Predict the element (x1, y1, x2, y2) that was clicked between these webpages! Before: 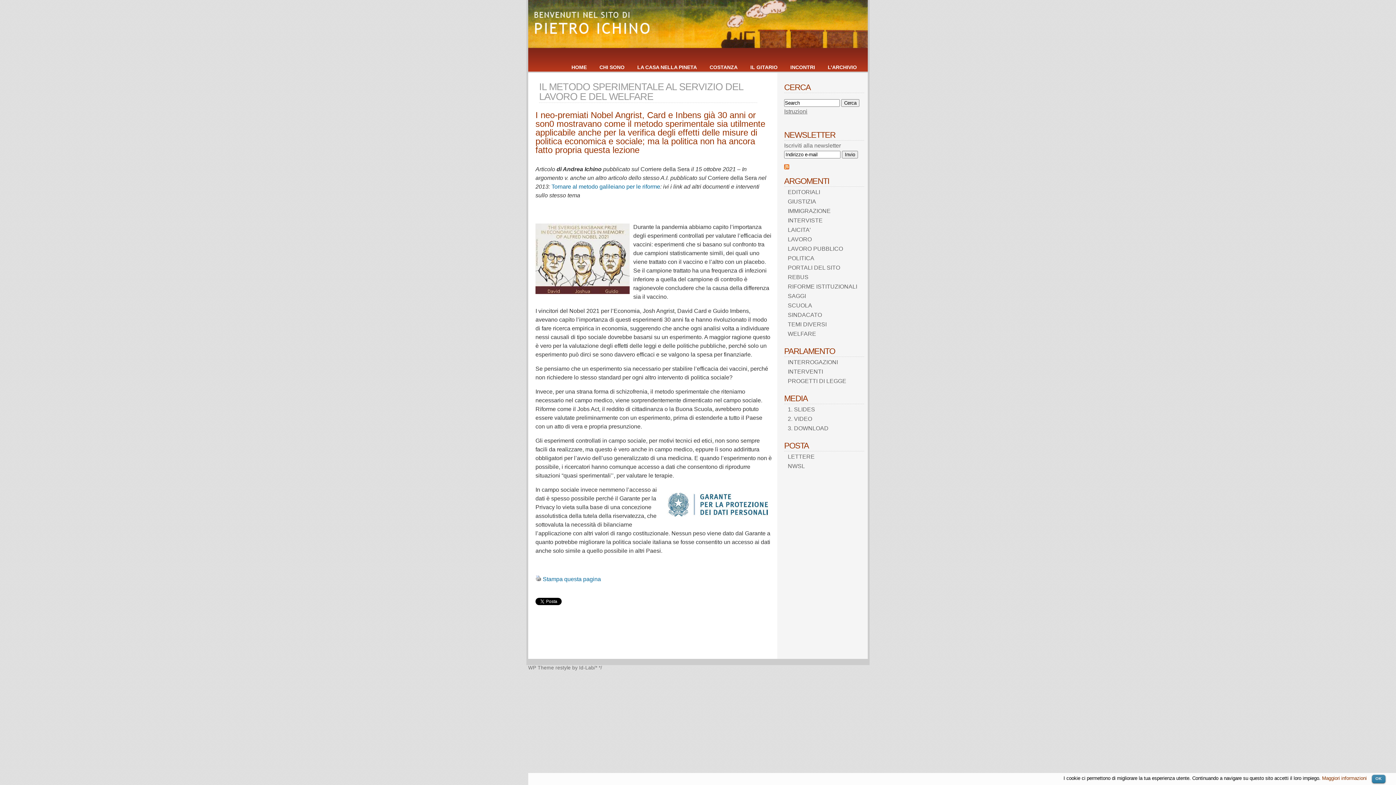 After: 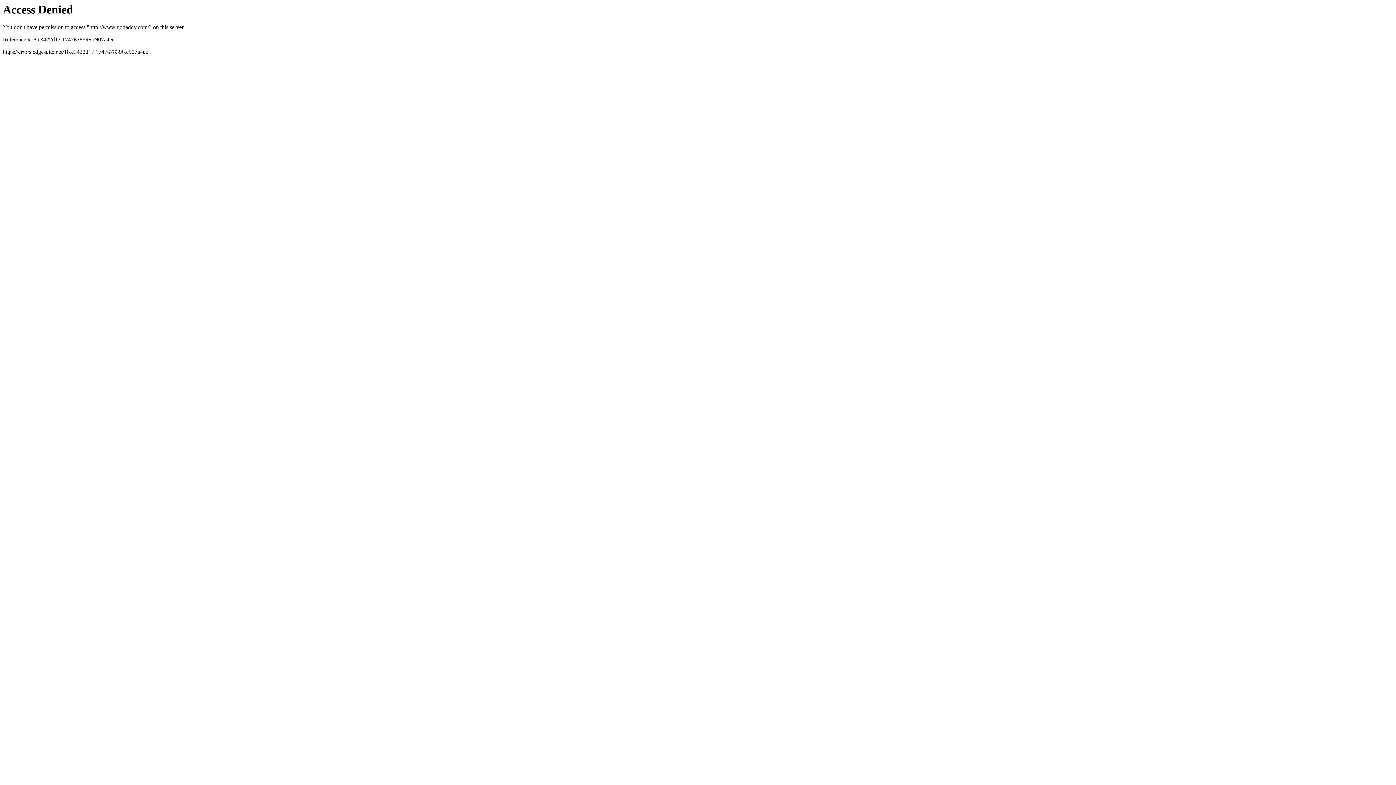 Action: bbox: (555, 665, 594, 670) label: restyle by Id-Lab